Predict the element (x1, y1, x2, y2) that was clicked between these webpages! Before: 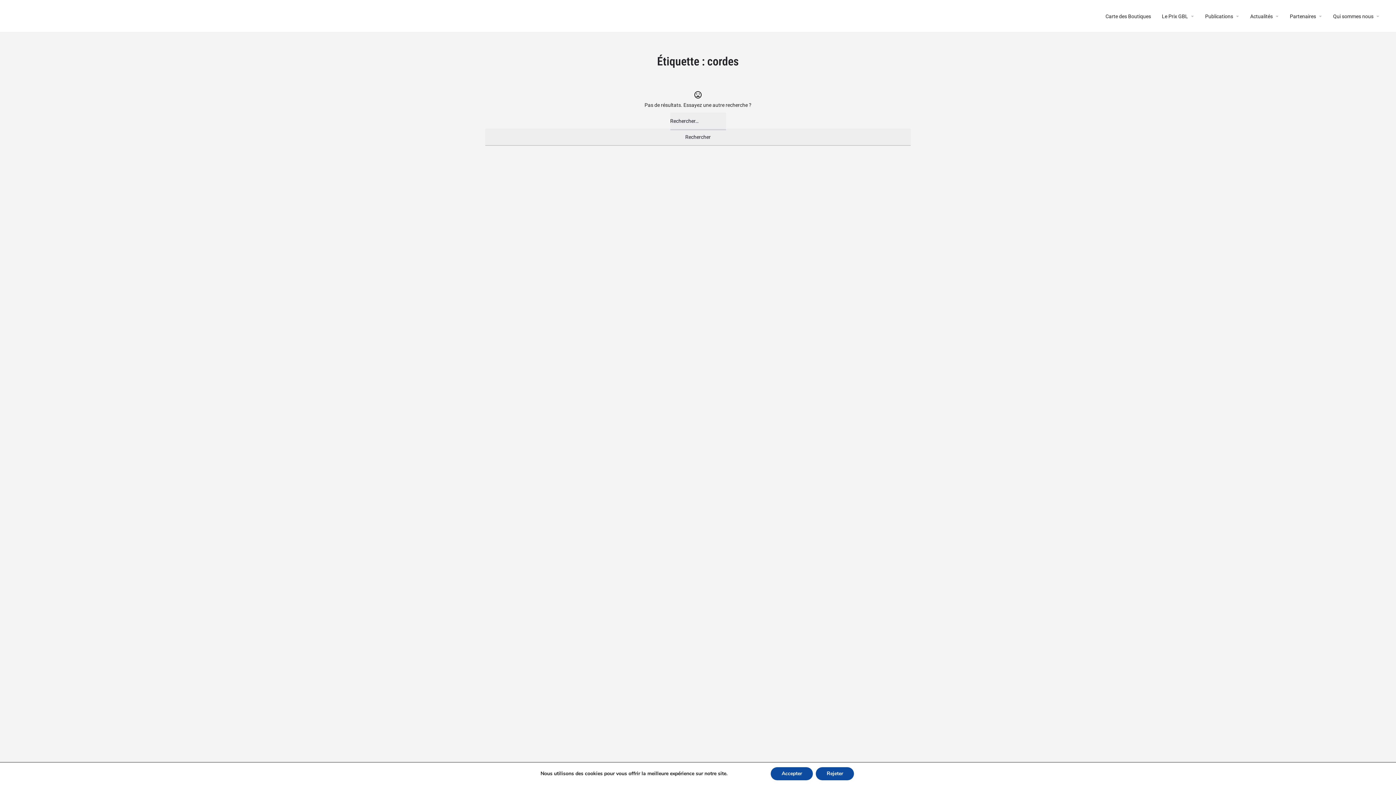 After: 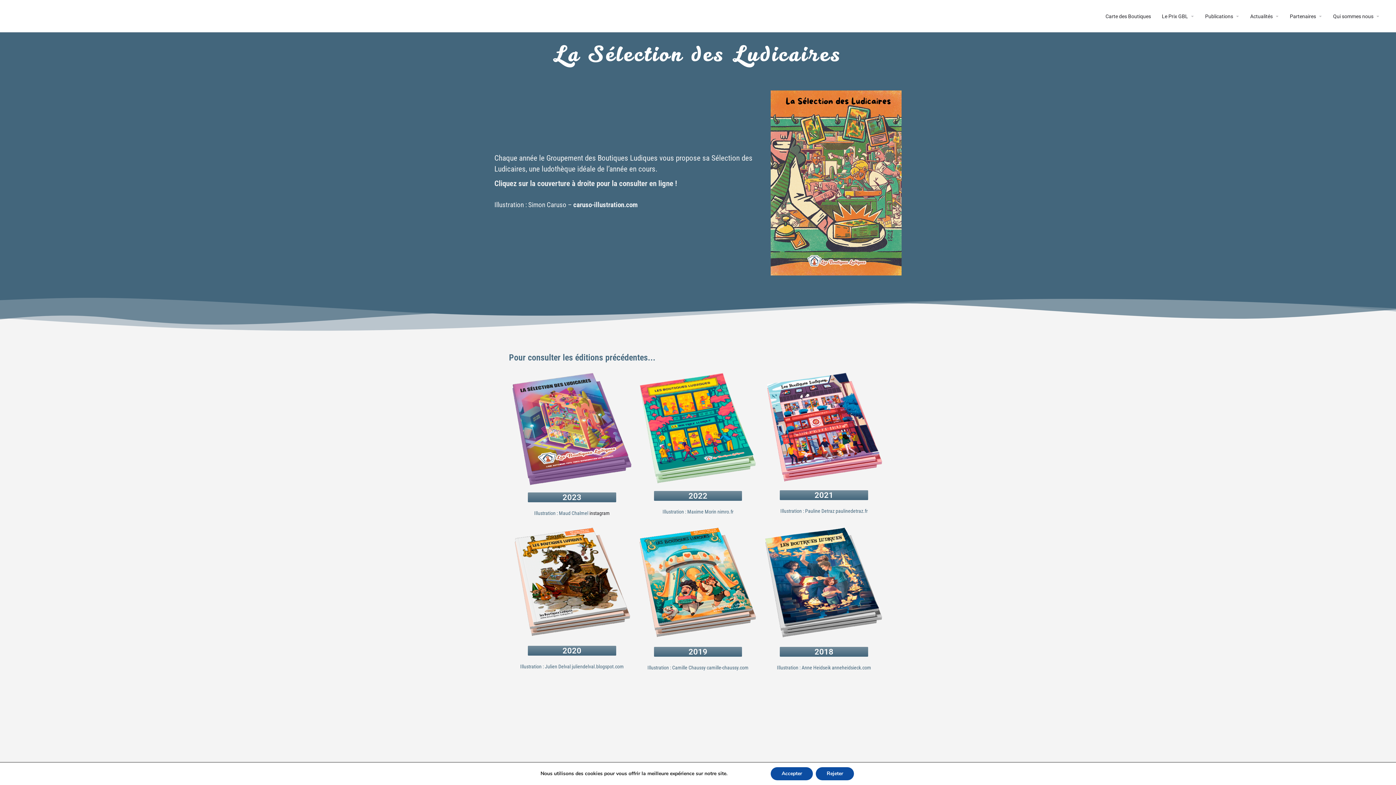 Action: label: Publications bbox: (1205, 12, 1233, 19)